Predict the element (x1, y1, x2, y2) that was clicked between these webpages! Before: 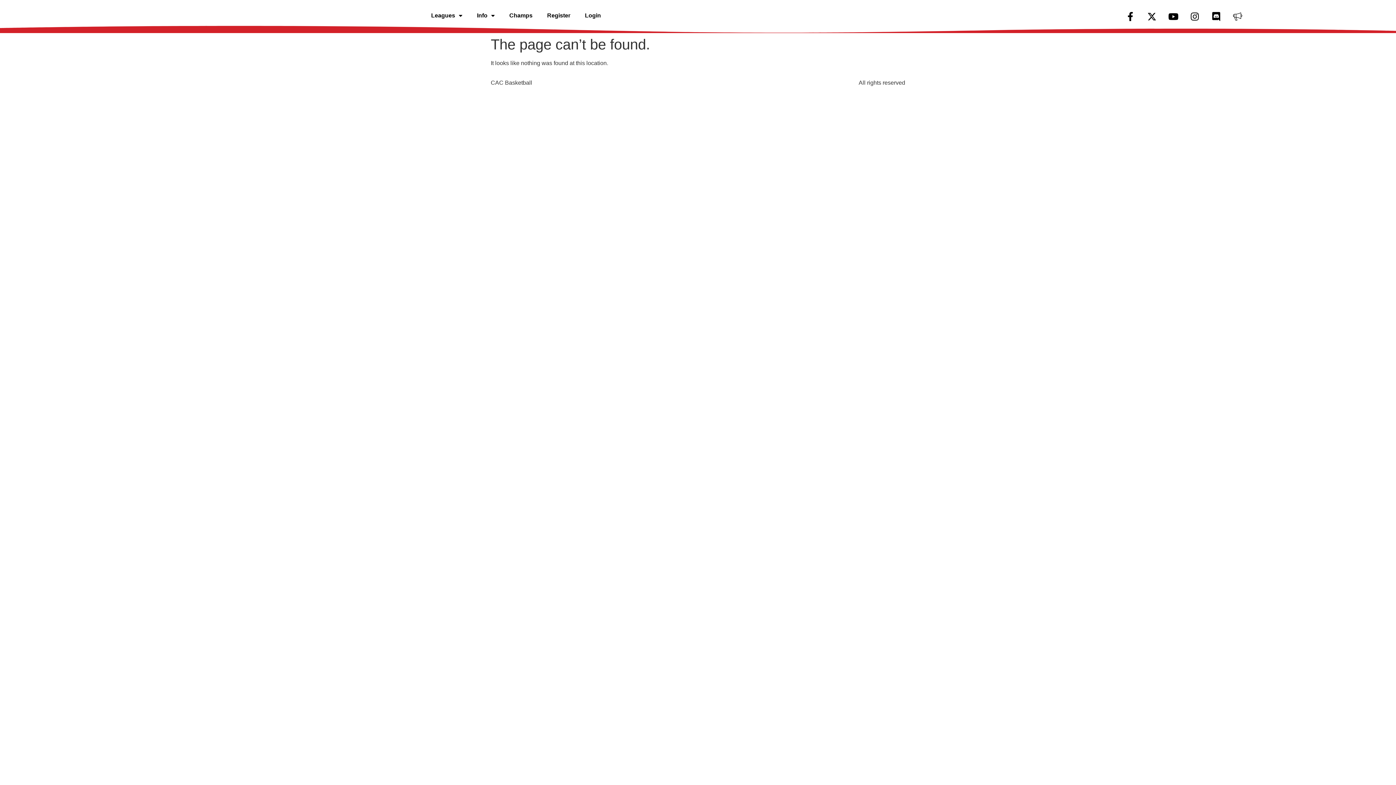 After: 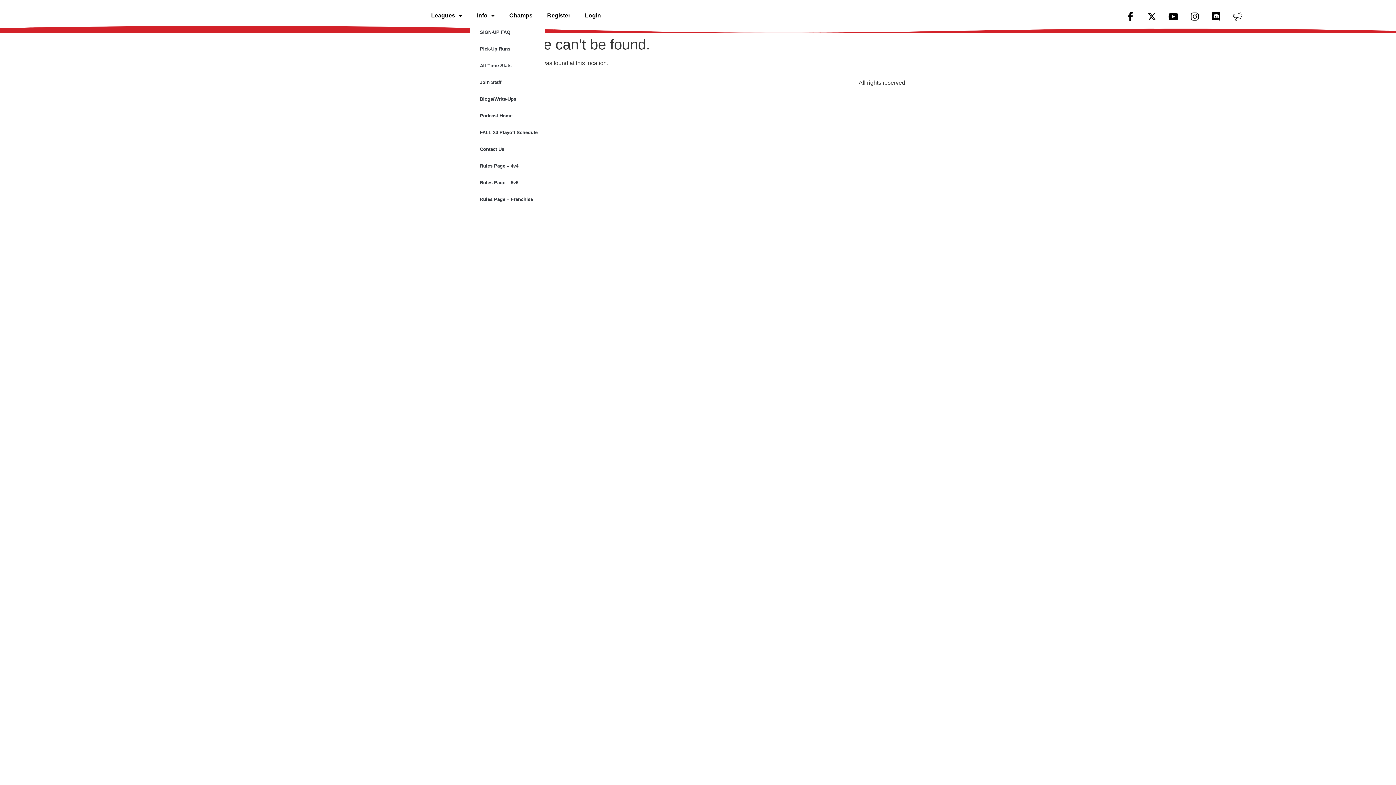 Action: bbox: (469, 7, 502, 24) label: Info